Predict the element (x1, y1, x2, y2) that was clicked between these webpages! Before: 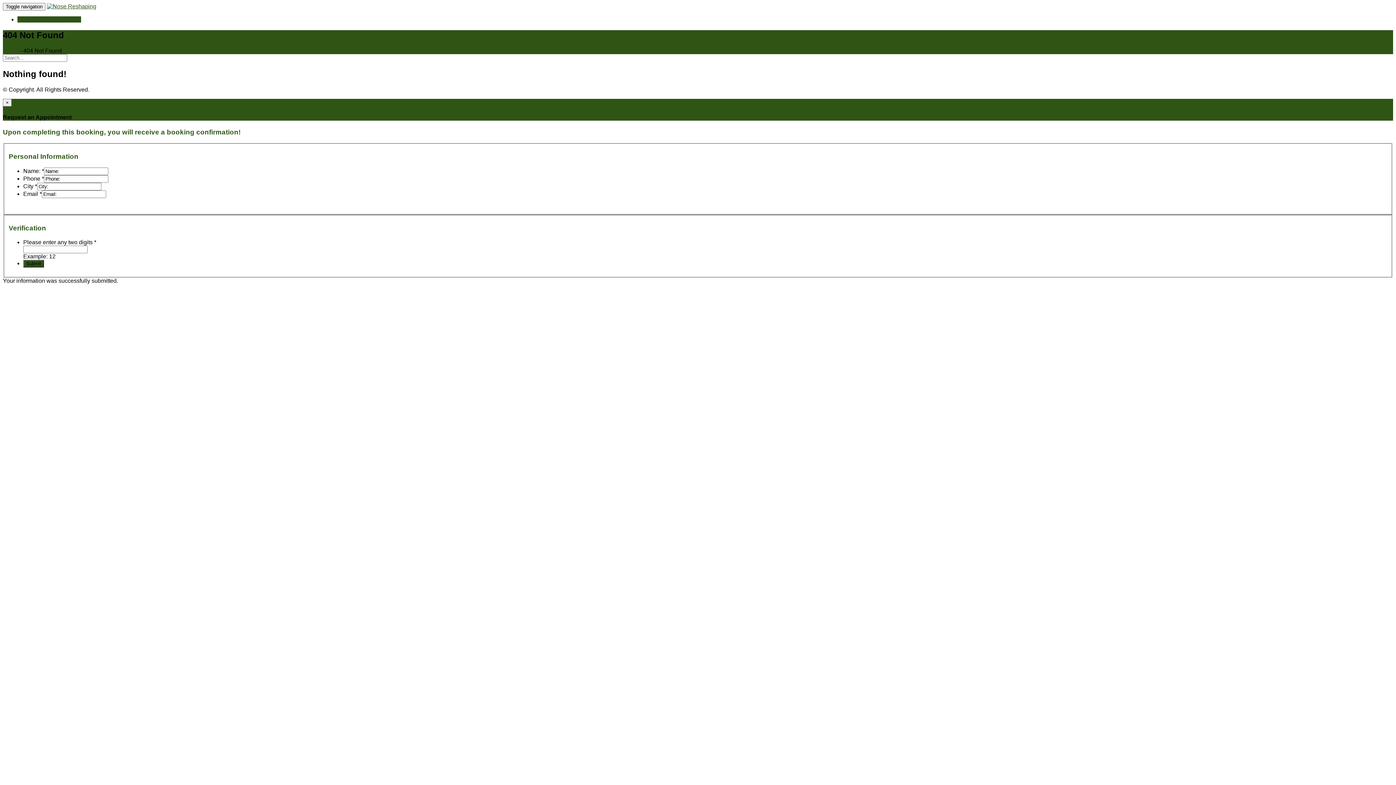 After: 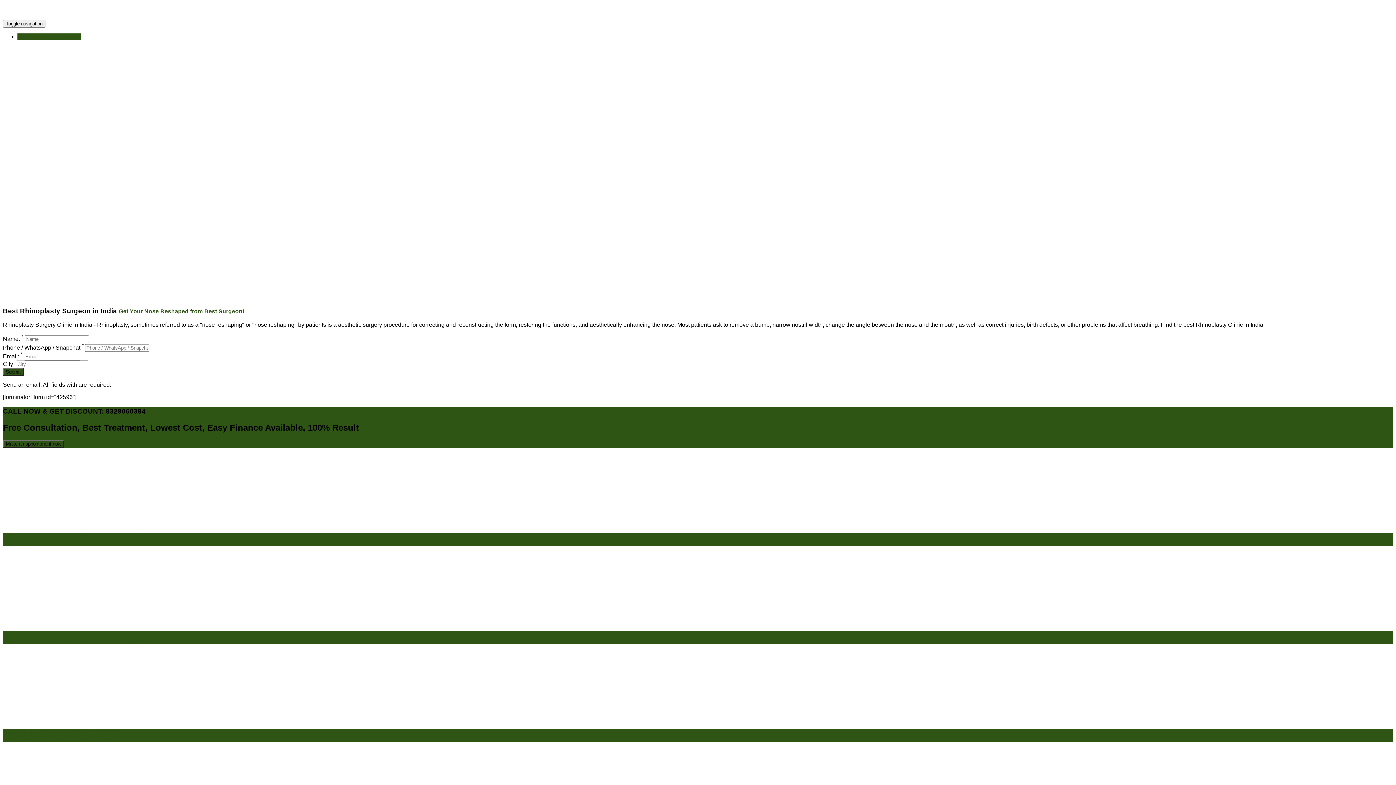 Action: label: Home bbox: (2, 47, 18, 53)